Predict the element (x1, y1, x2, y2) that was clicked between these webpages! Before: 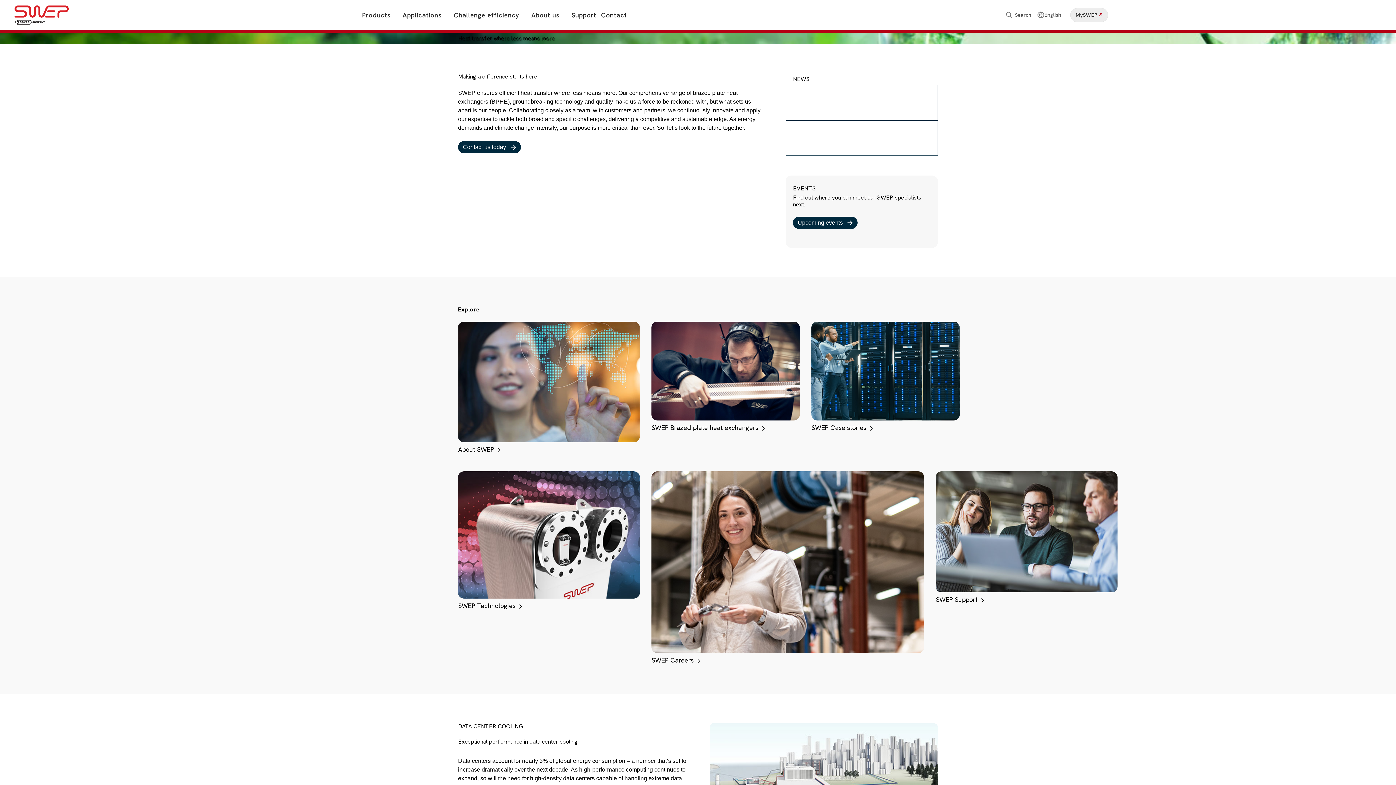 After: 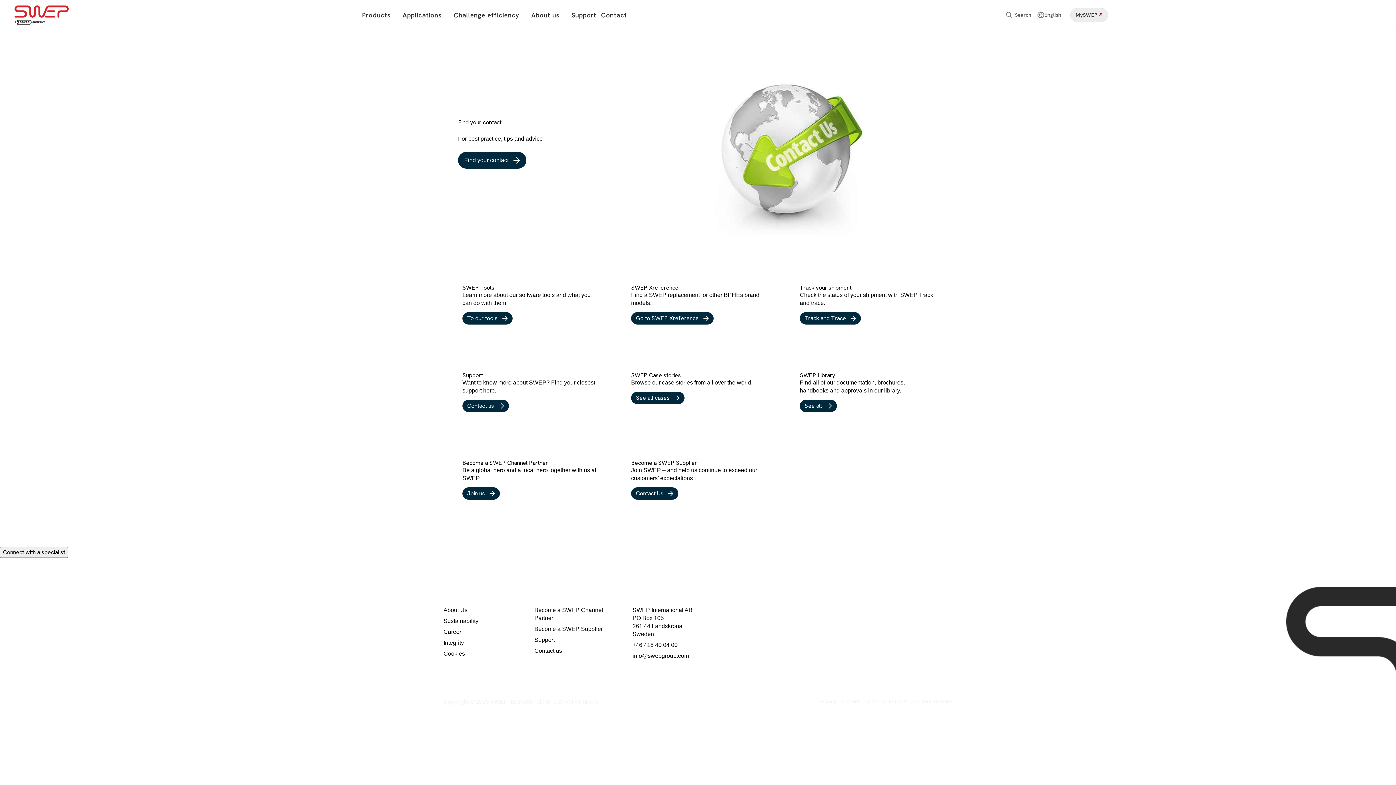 Action: label: SWEP Support bbox: (936, 471, 1117, 604)